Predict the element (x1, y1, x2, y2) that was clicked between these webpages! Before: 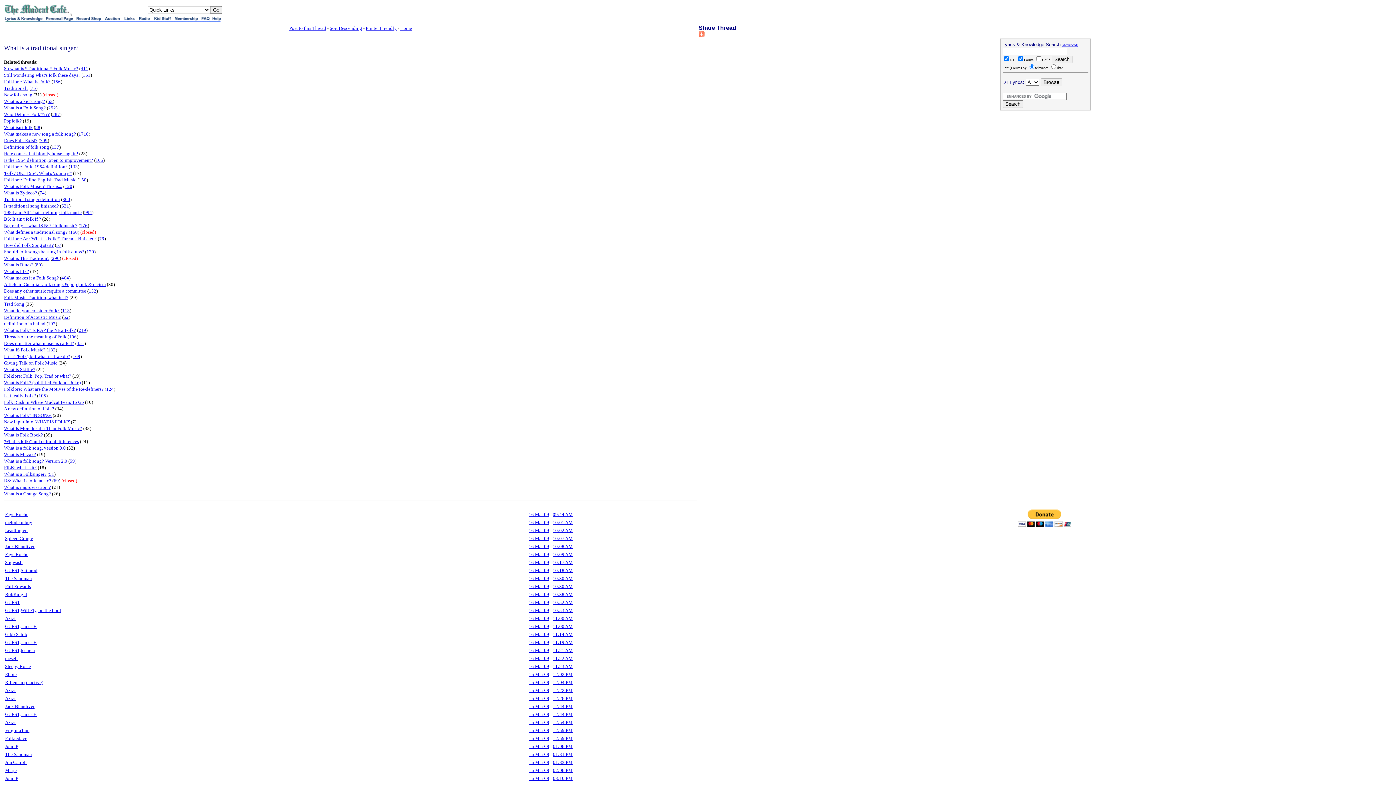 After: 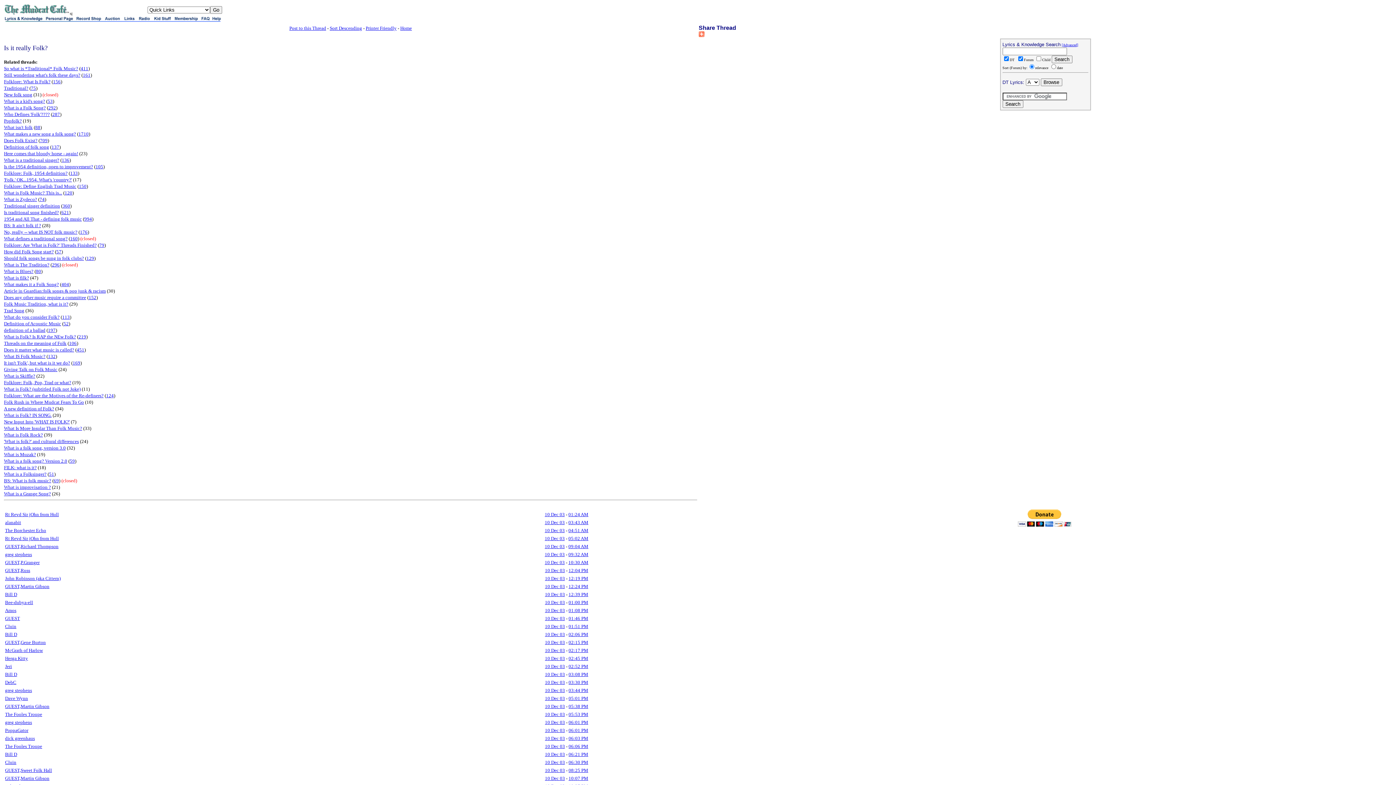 Action: bbox: (4, 393, 36, 398) label: Is it really Folk?